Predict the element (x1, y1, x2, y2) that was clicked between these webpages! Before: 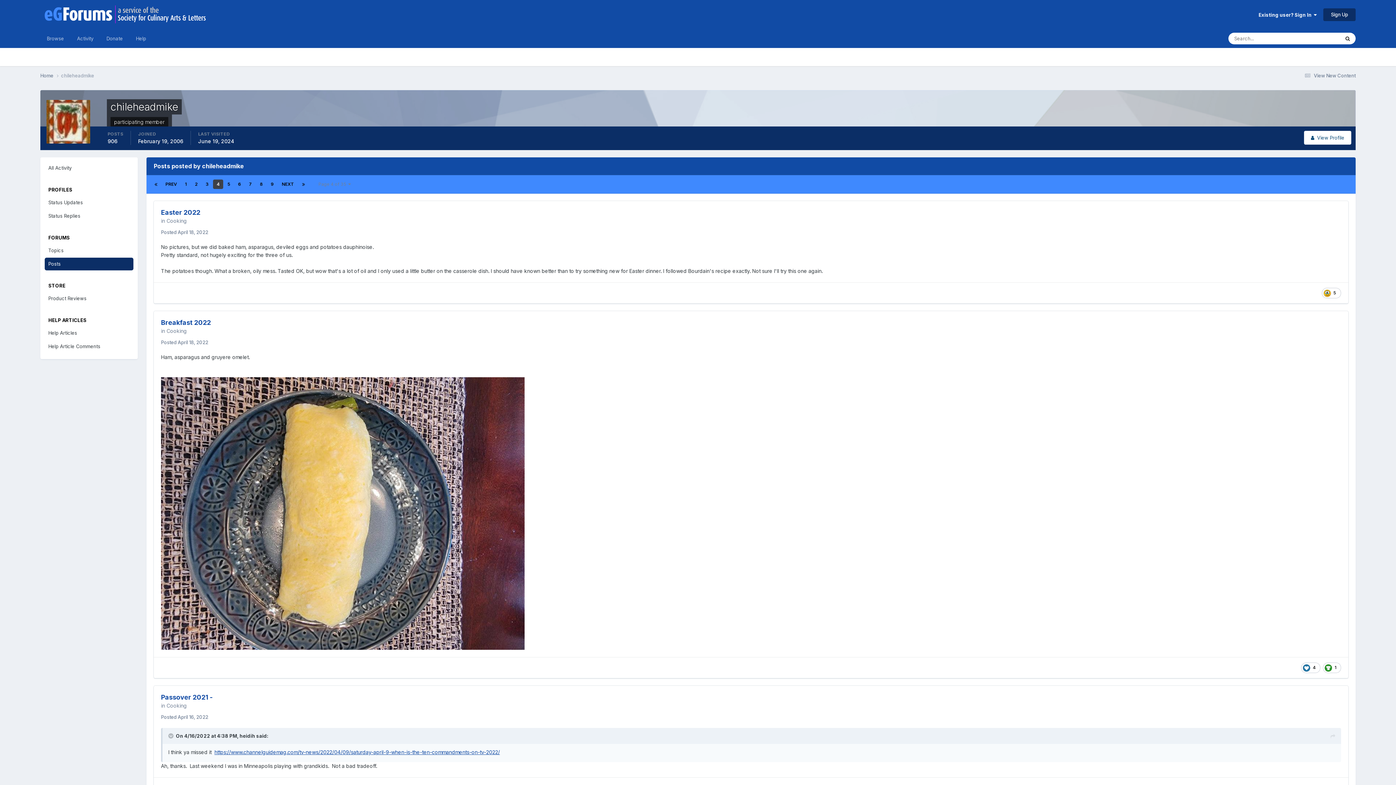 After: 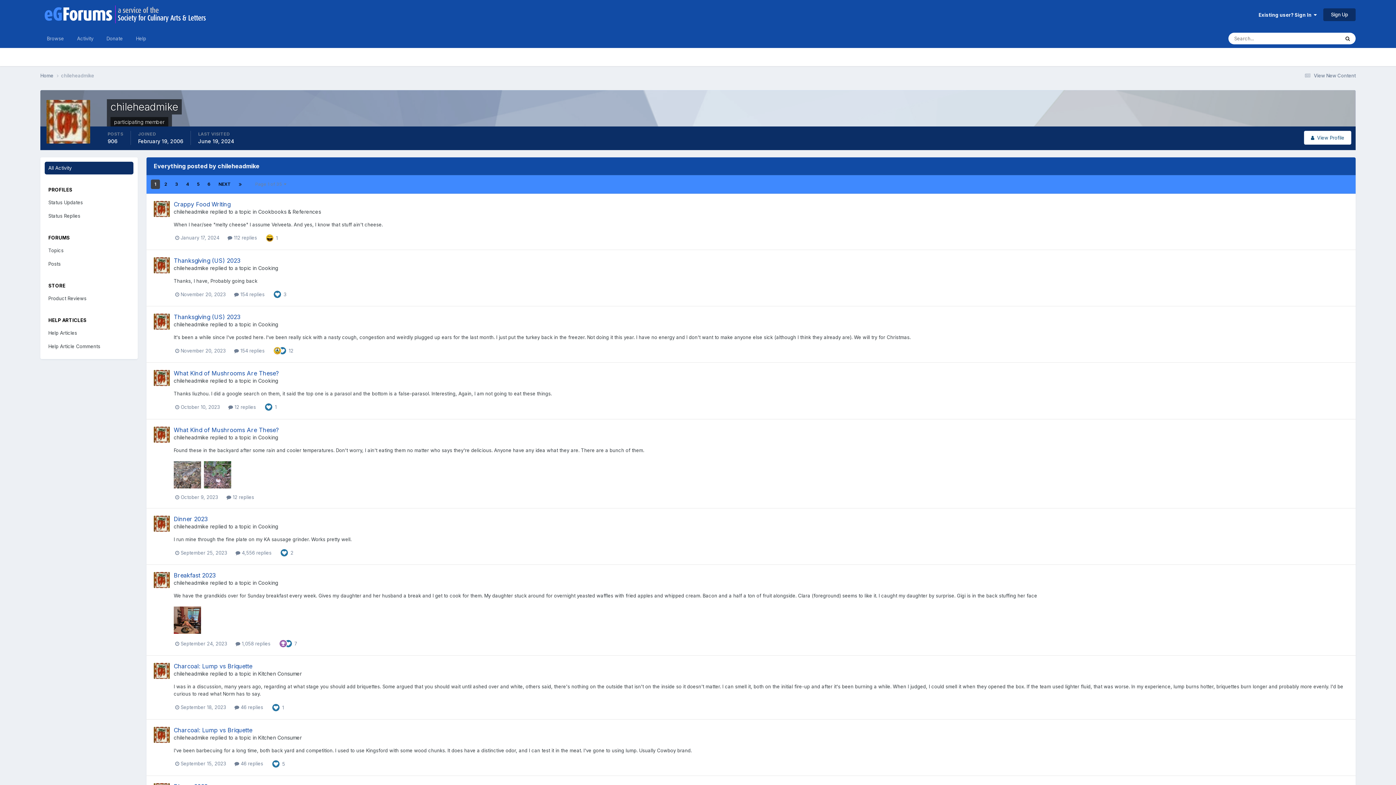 Action: bbox: (44, 161, 133, 174) label: All Activity